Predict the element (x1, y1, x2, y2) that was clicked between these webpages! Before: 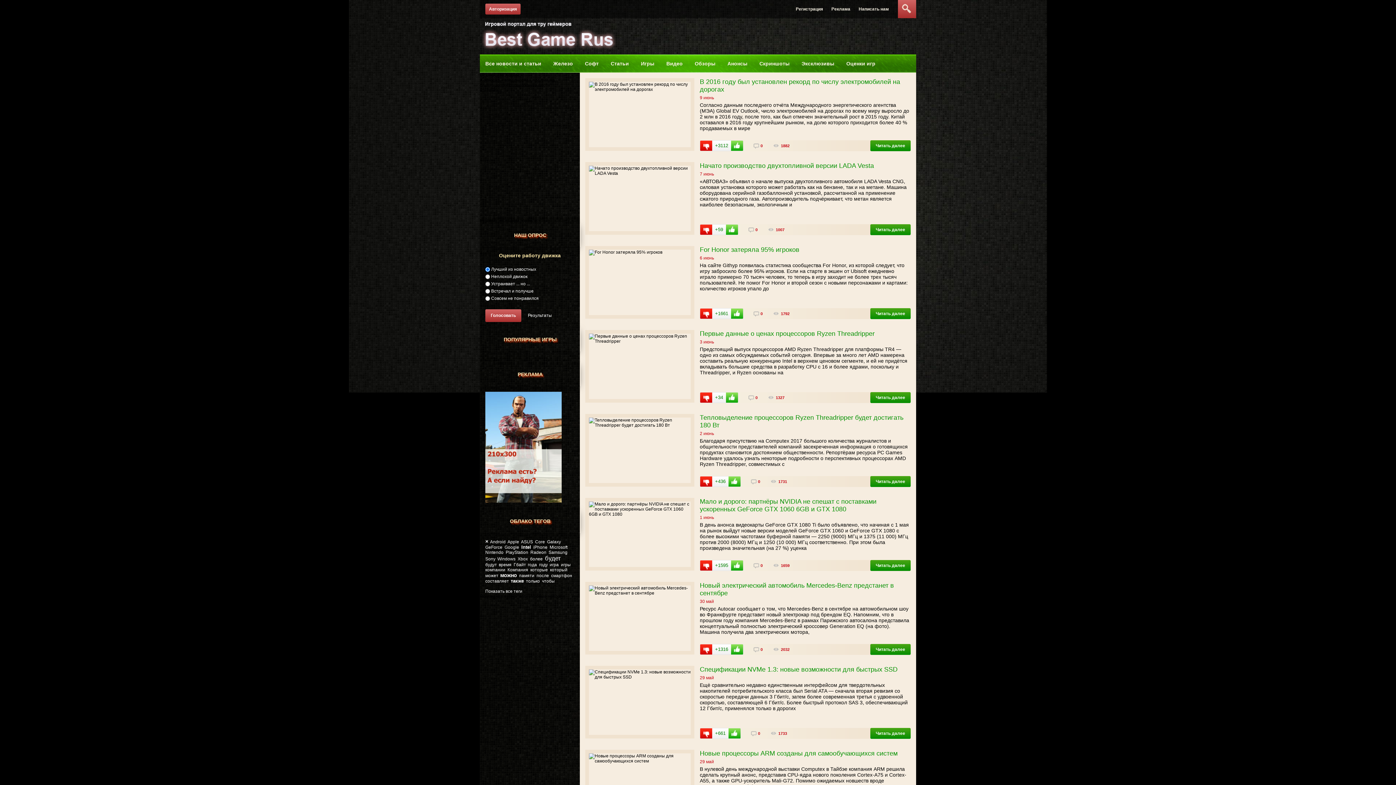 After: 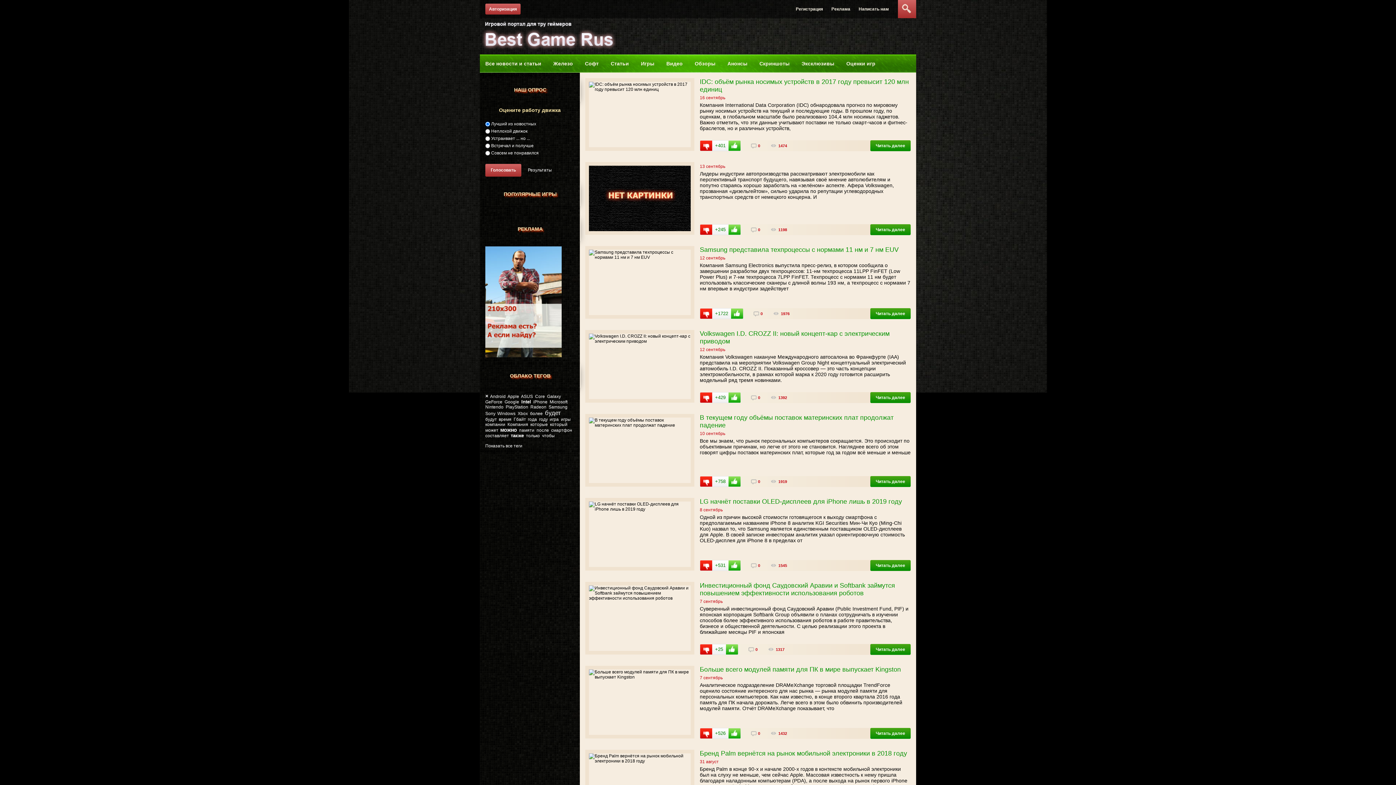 Action: bbox: (539, 562, 547, 567) label: году